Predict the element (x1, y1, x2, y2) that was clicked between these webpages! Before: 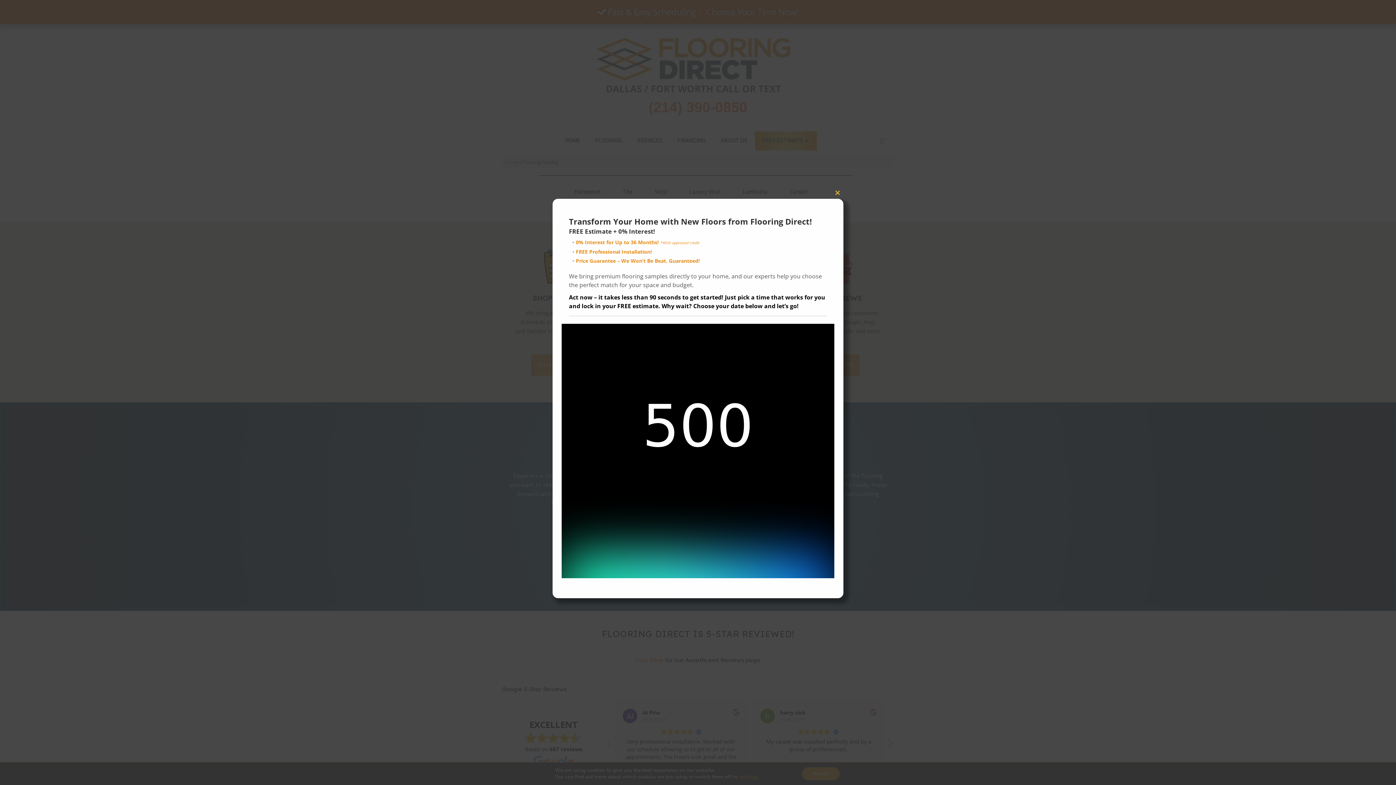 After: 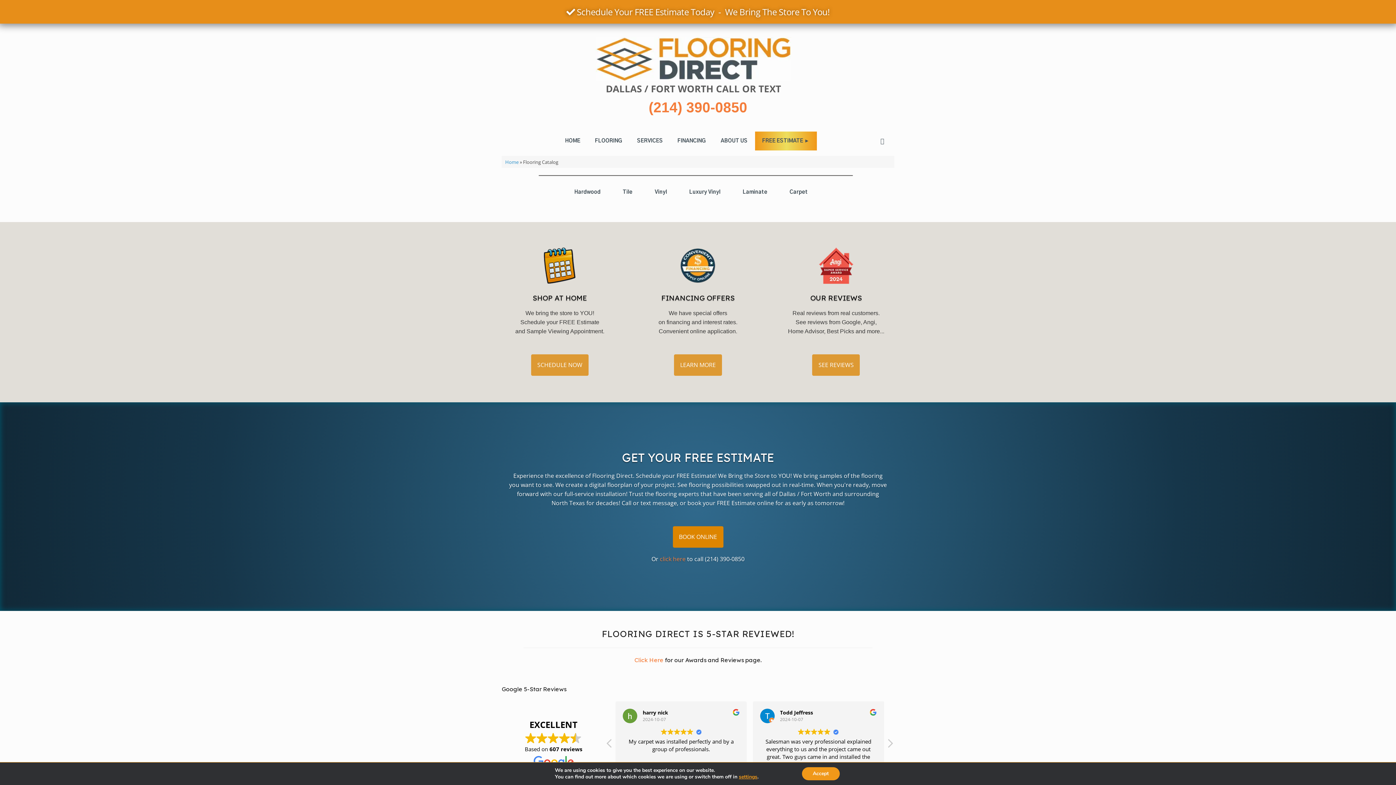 Action: bbox: (832, 187, 843, 198) label: Close this module